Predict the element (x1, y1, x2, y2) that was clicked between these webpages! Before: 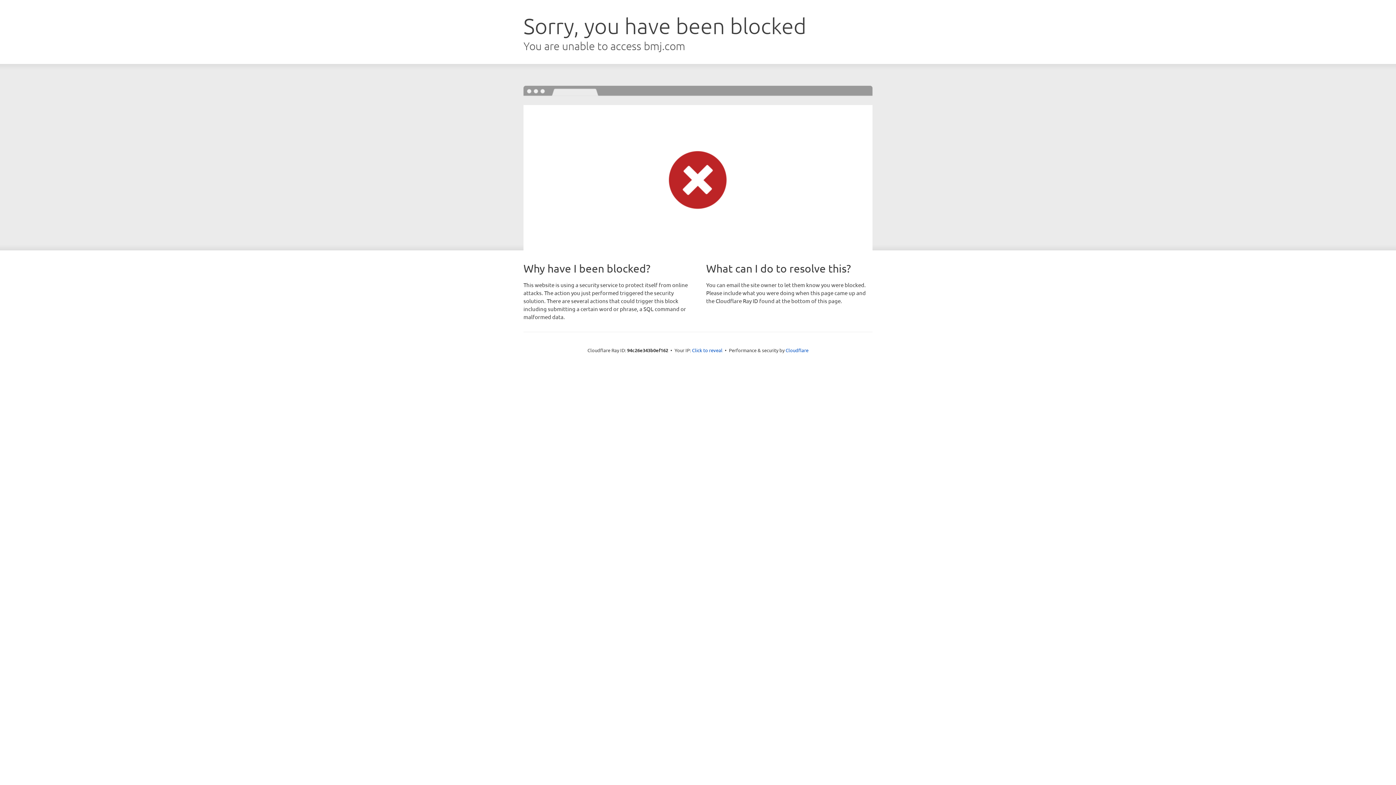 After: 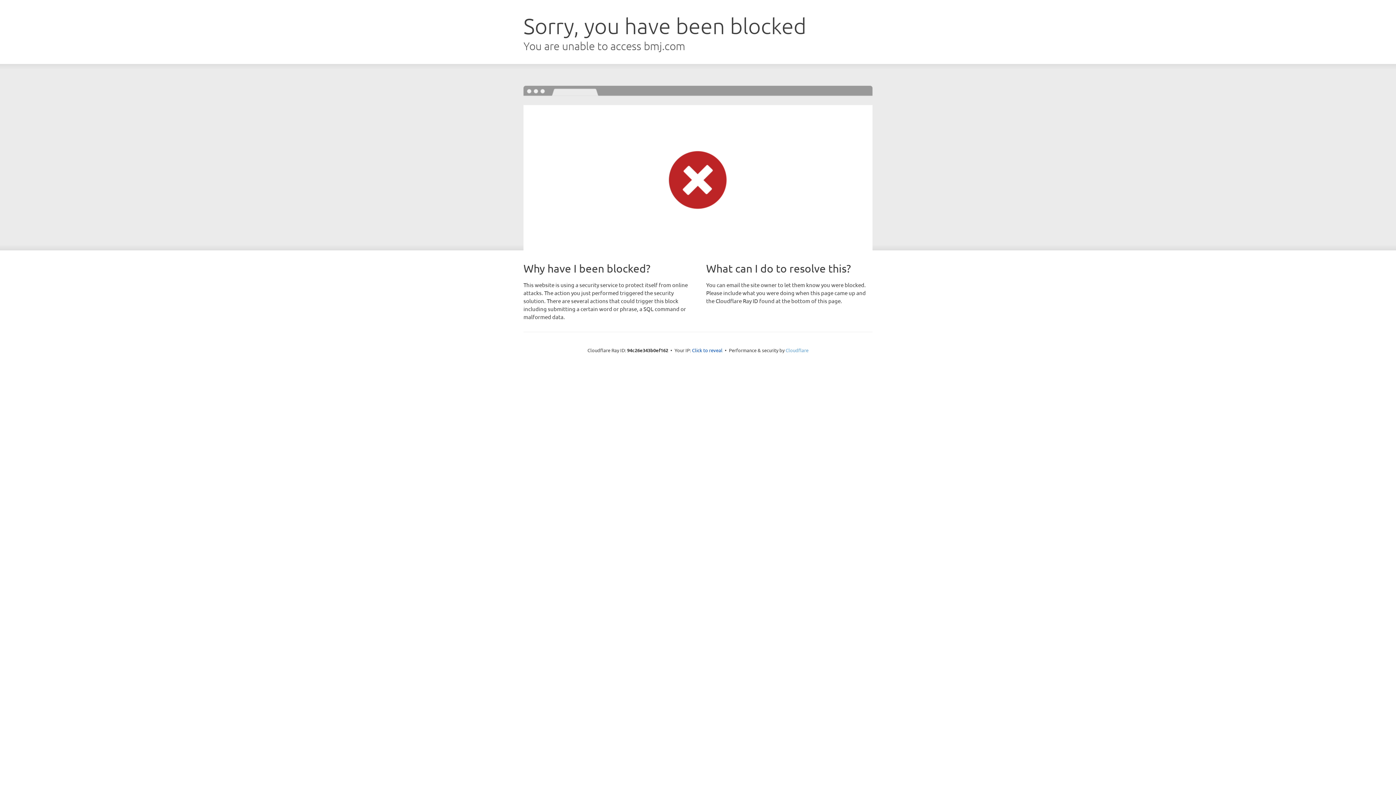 Action: label: Cloudflare bbox: (785, 347, 808, 353)